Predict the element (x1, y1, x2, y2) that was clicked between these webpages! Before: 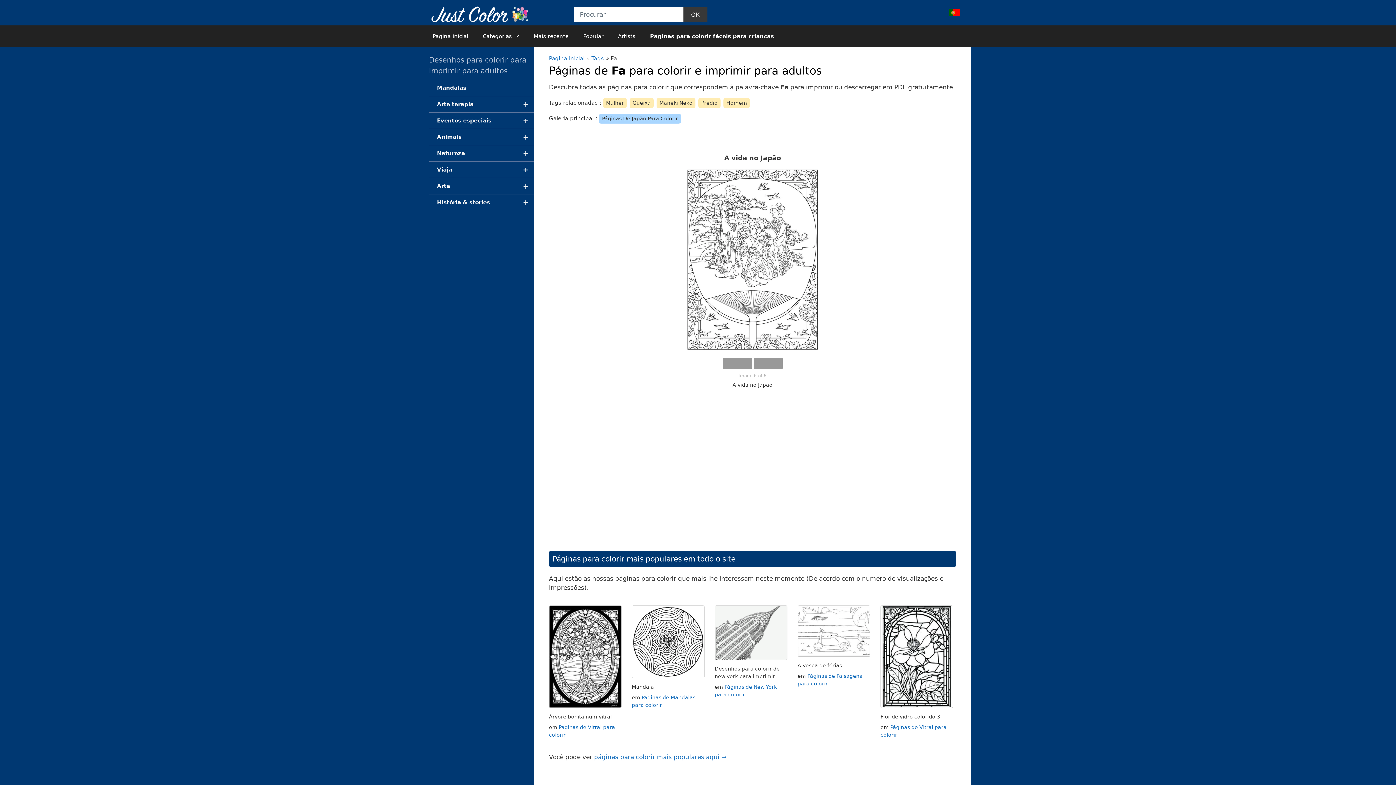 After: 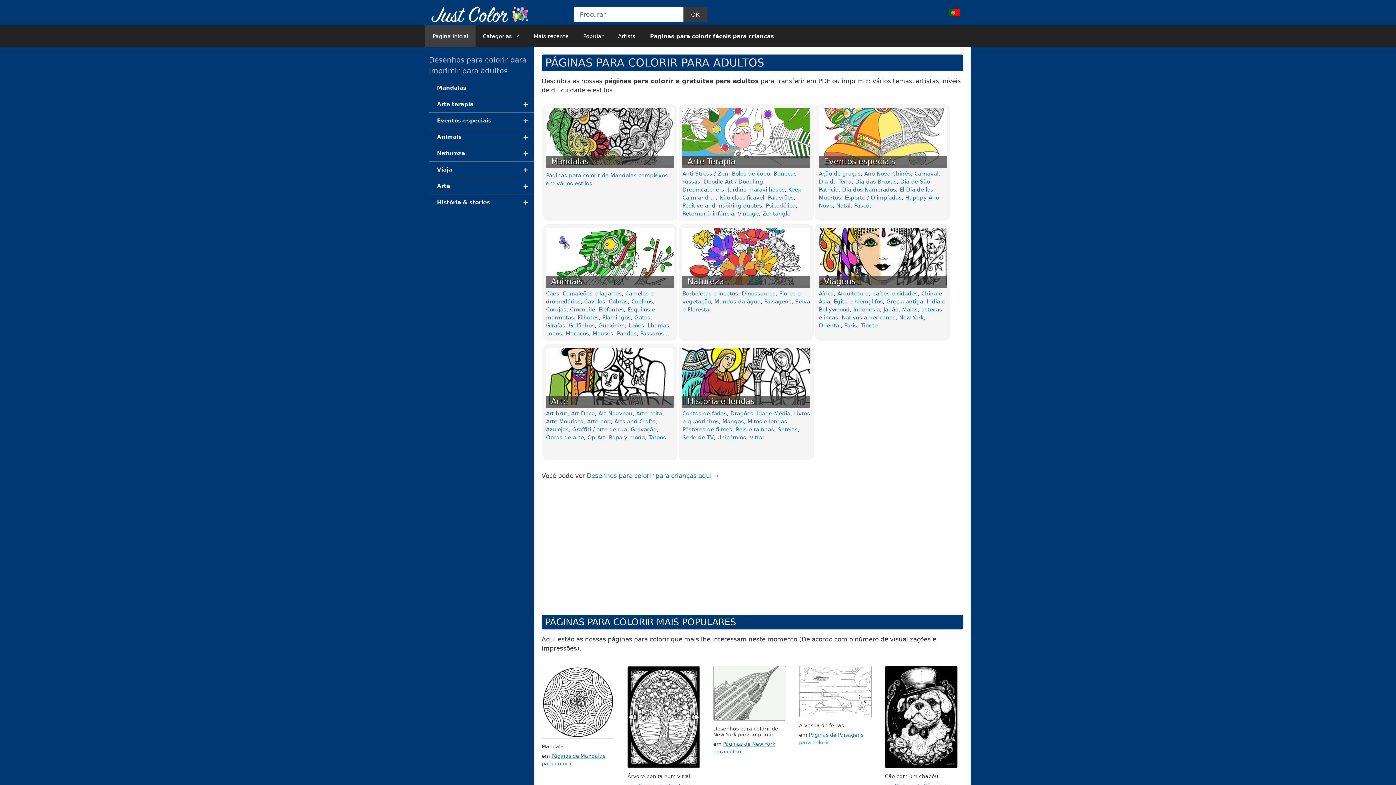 Action: bbox: (549, 55, 584, 61) label: Pagina inicial